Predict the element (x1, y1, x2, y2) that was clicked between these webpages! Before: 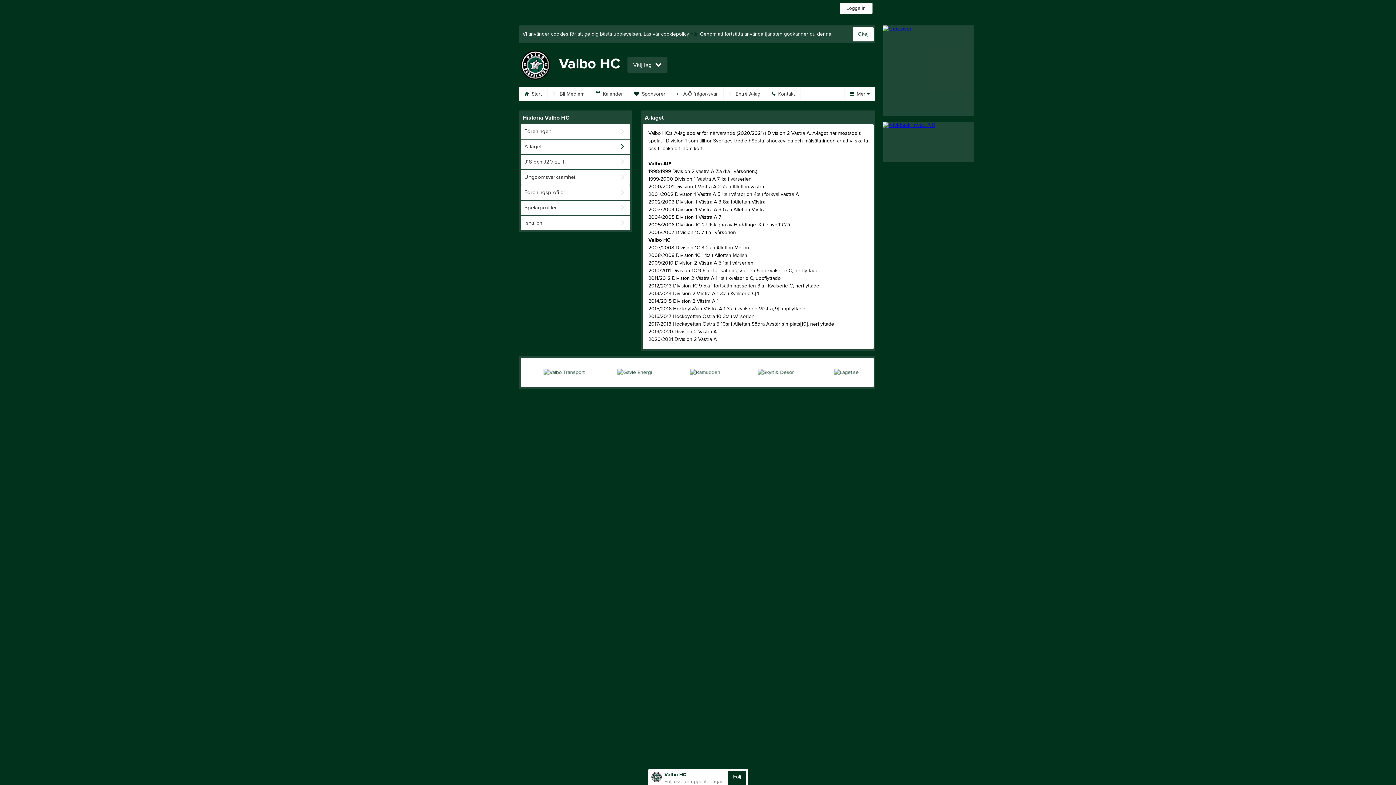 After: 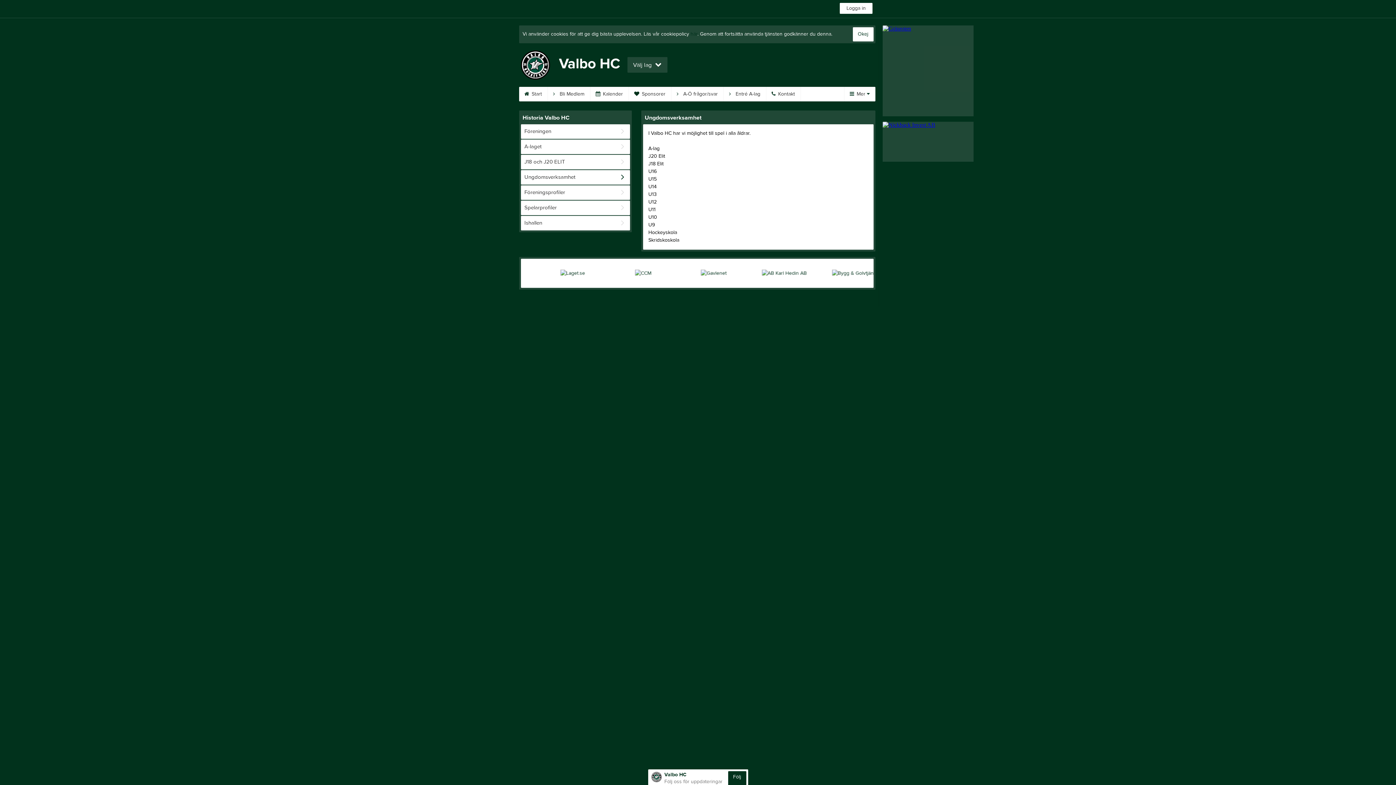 Action: label: Ungdomsverksamhet bbox: (520, 170, 630, 184)